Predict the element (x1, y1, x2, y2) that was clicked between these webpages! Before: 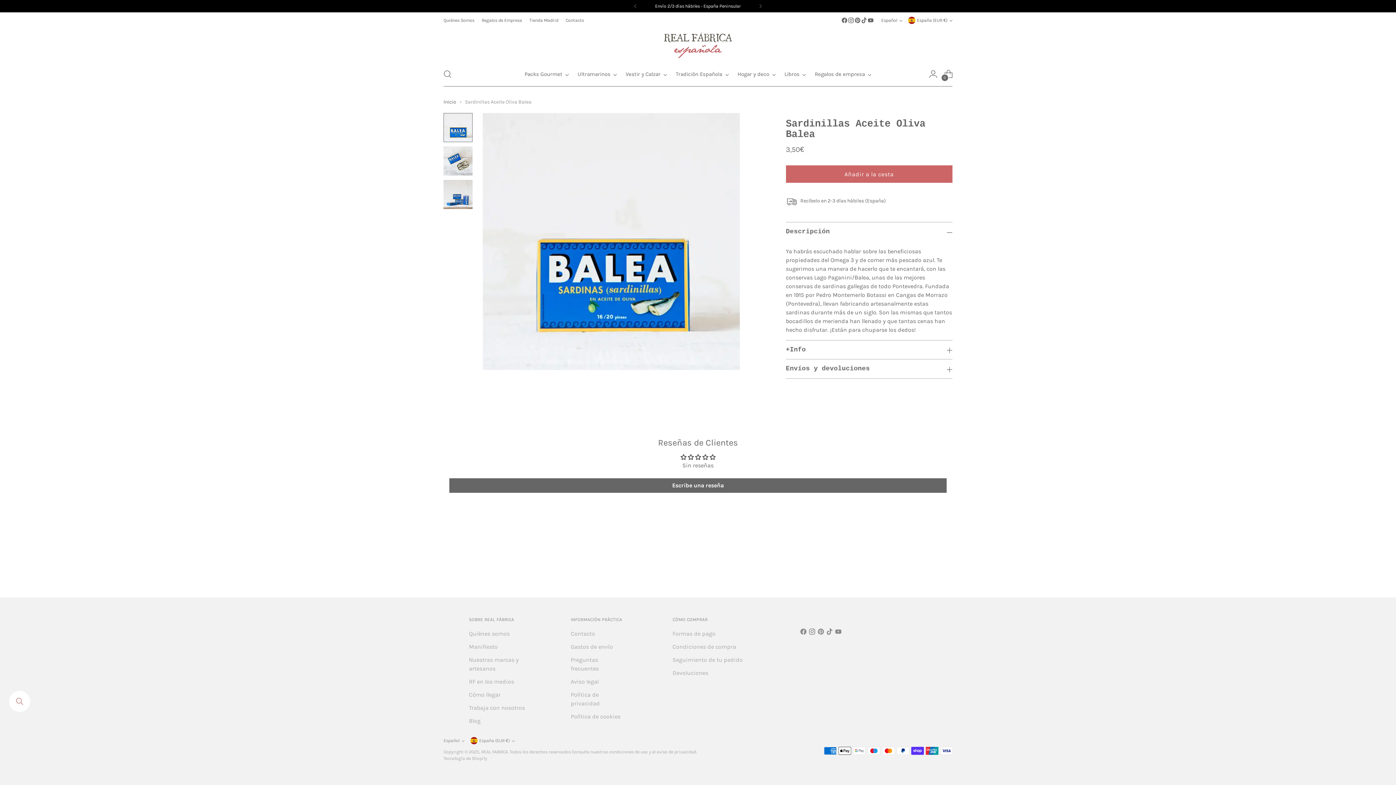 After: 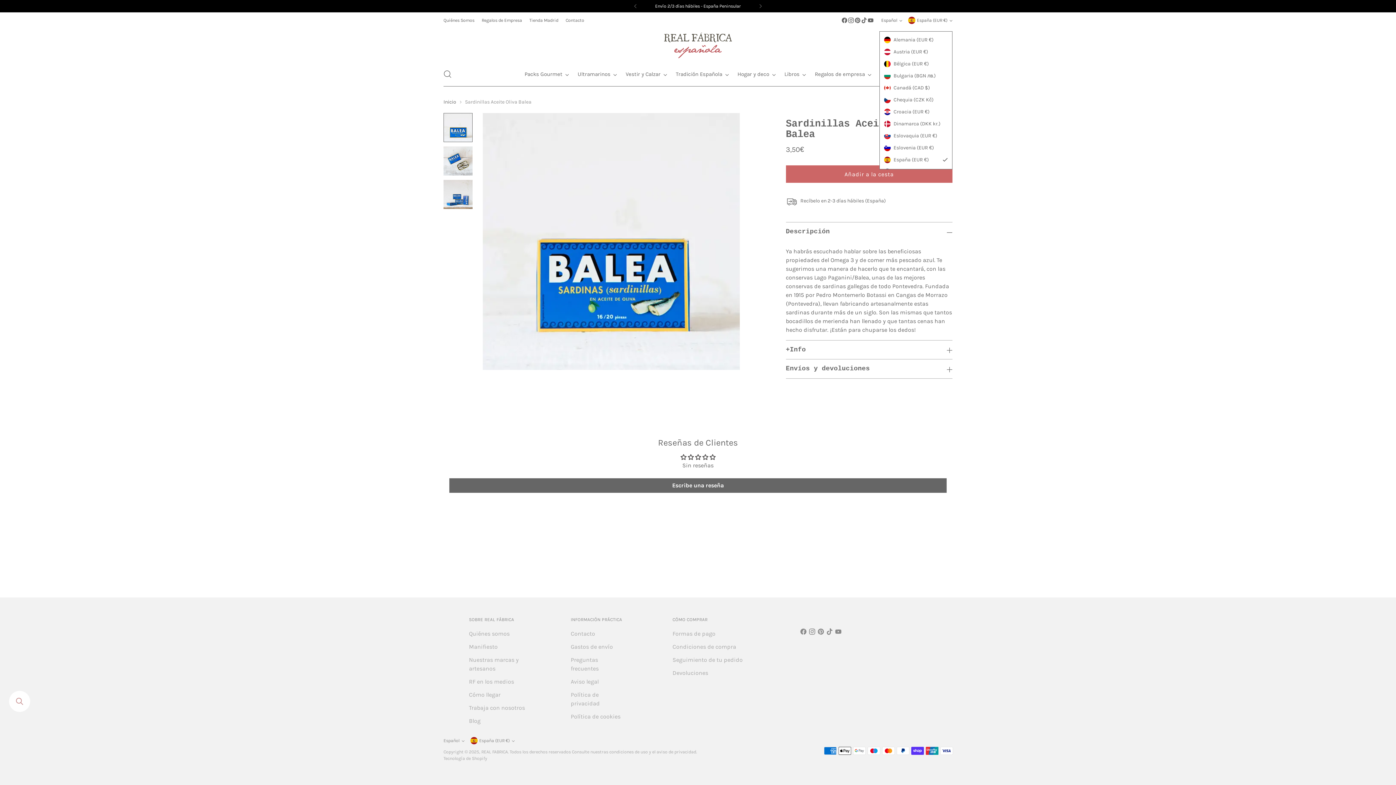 Action: label: España (EUR €) bbox: (908, 12, 952, 28)